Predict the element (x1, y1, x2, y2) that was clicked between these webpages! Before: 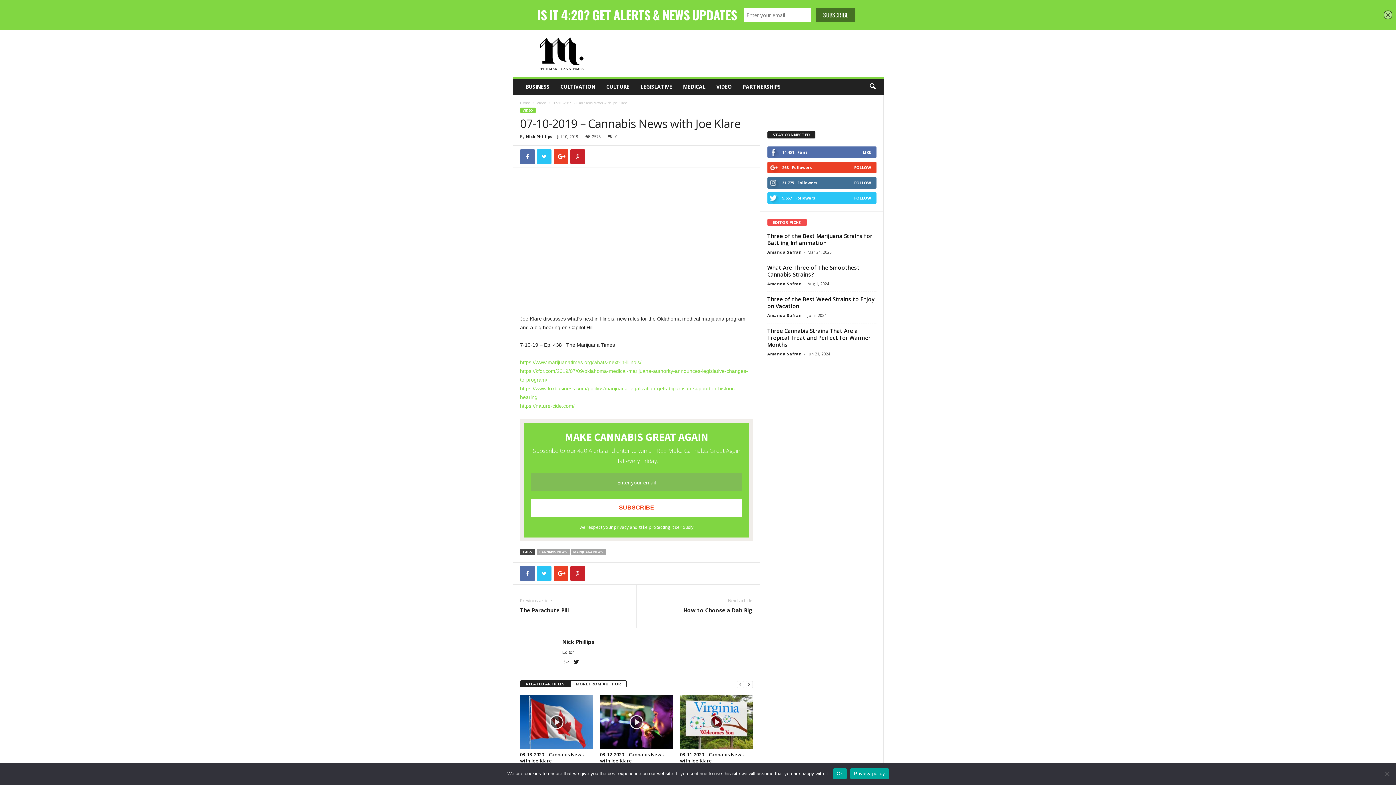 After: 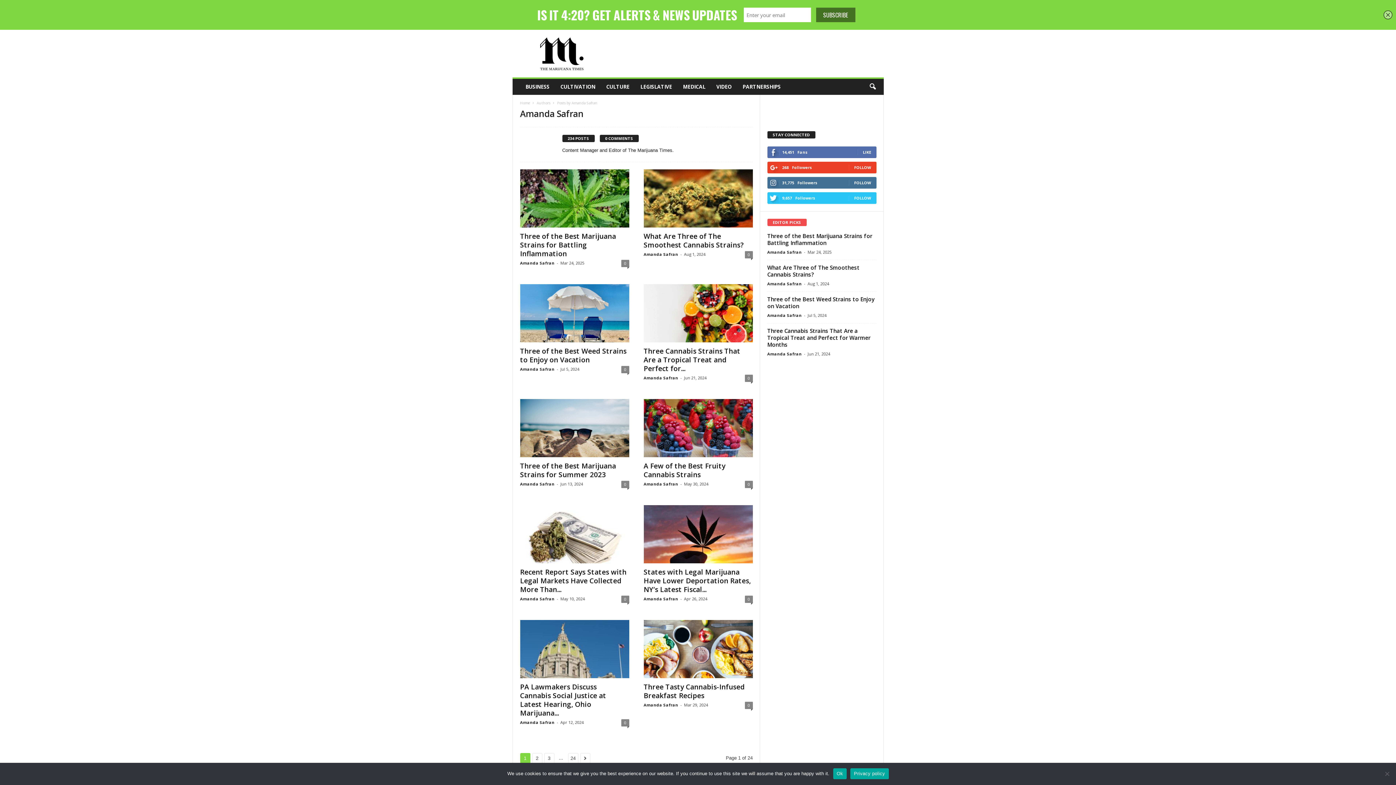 Action: bbox: (767, 249, 802, 254) label: Amanda Safran